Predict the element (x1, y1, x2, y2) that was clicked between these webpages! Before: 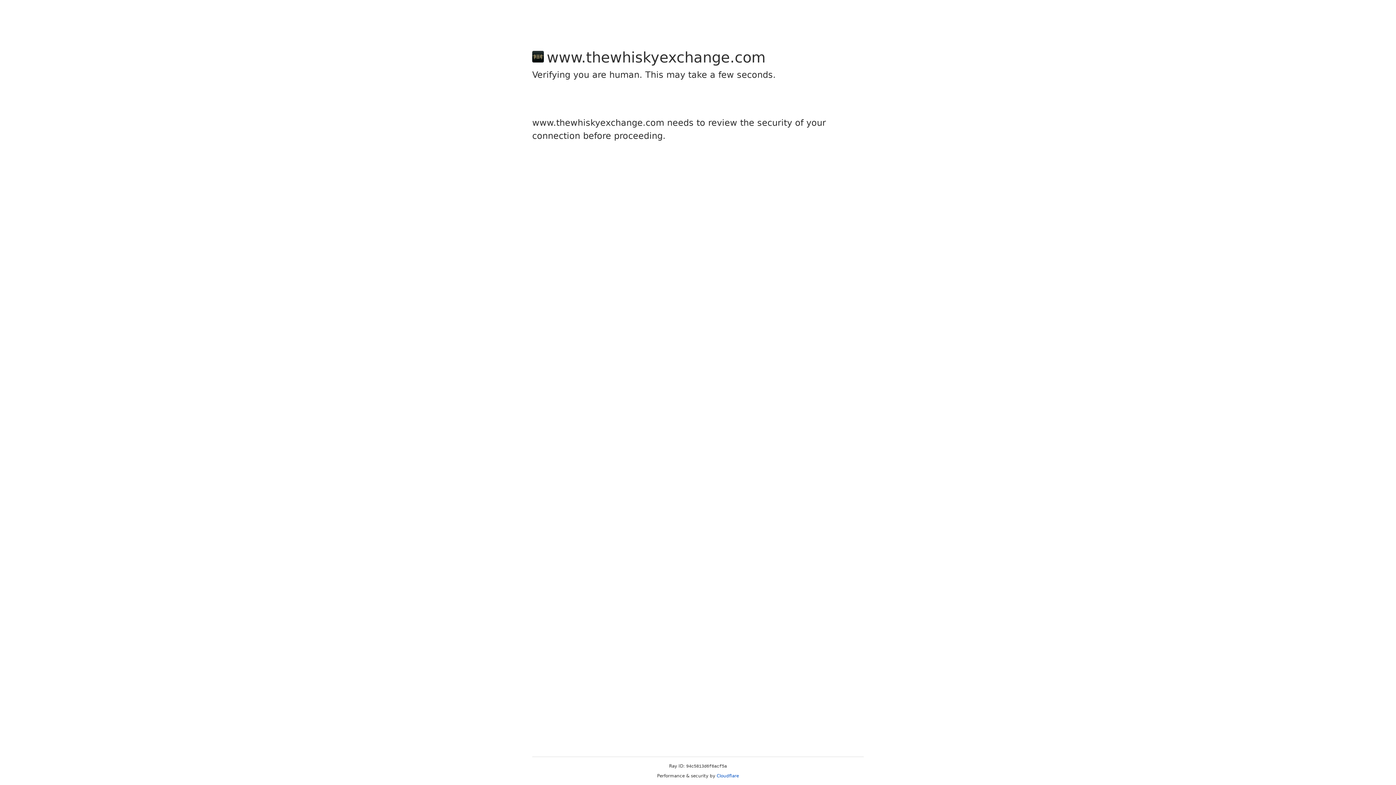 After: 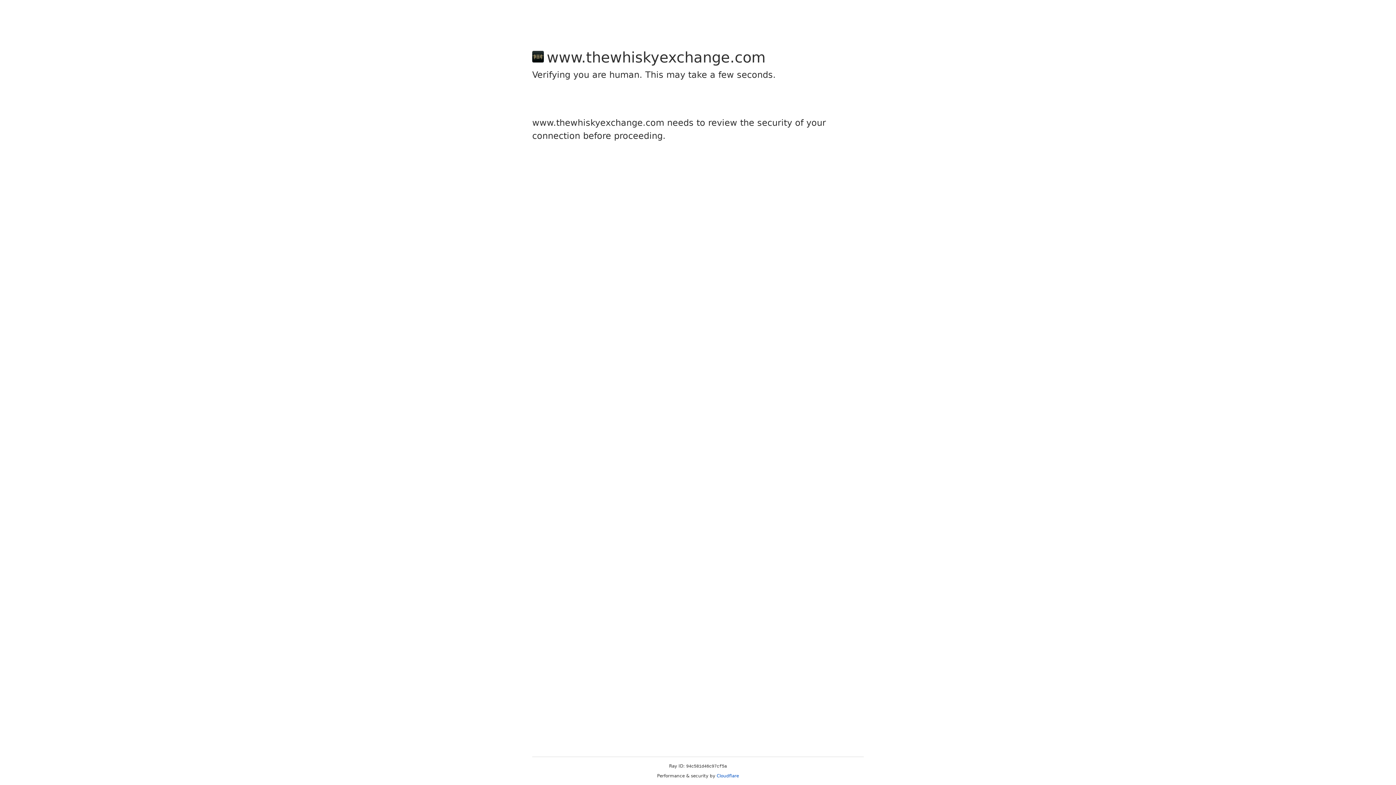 Action: label: Cloudflare bbox: (716, 773, 739, 778)